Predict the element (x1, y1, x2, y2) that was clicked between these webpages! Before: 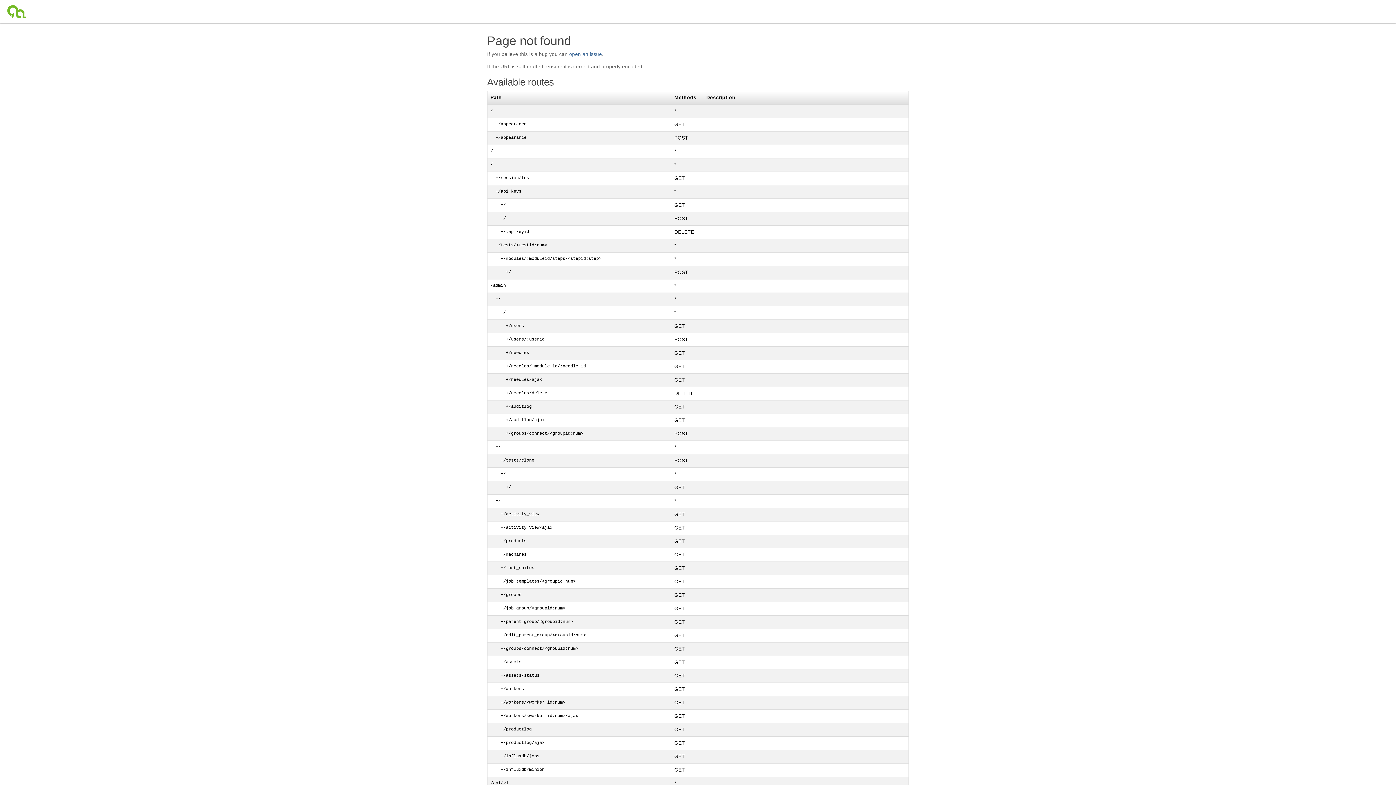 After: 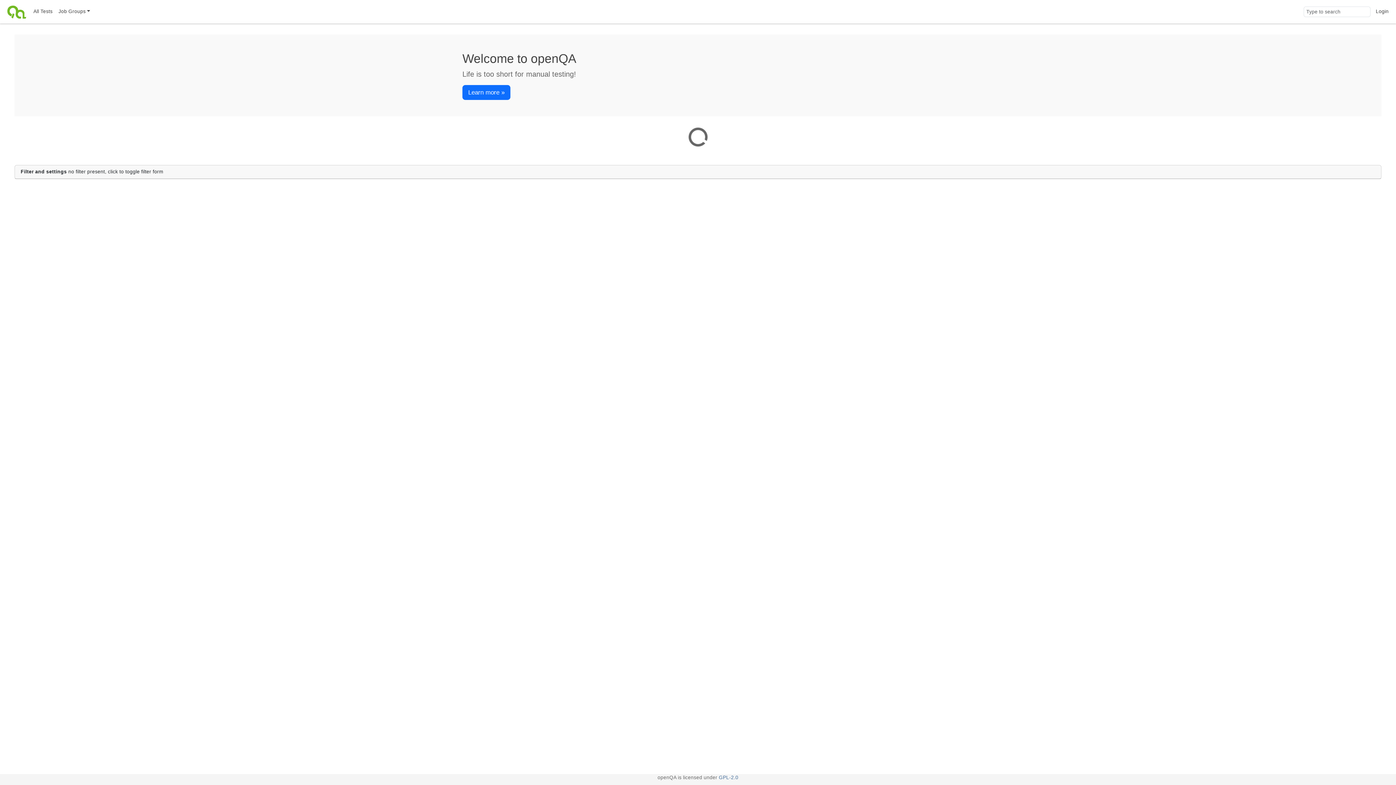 Action: bbox: (4, 0, 30, 23)